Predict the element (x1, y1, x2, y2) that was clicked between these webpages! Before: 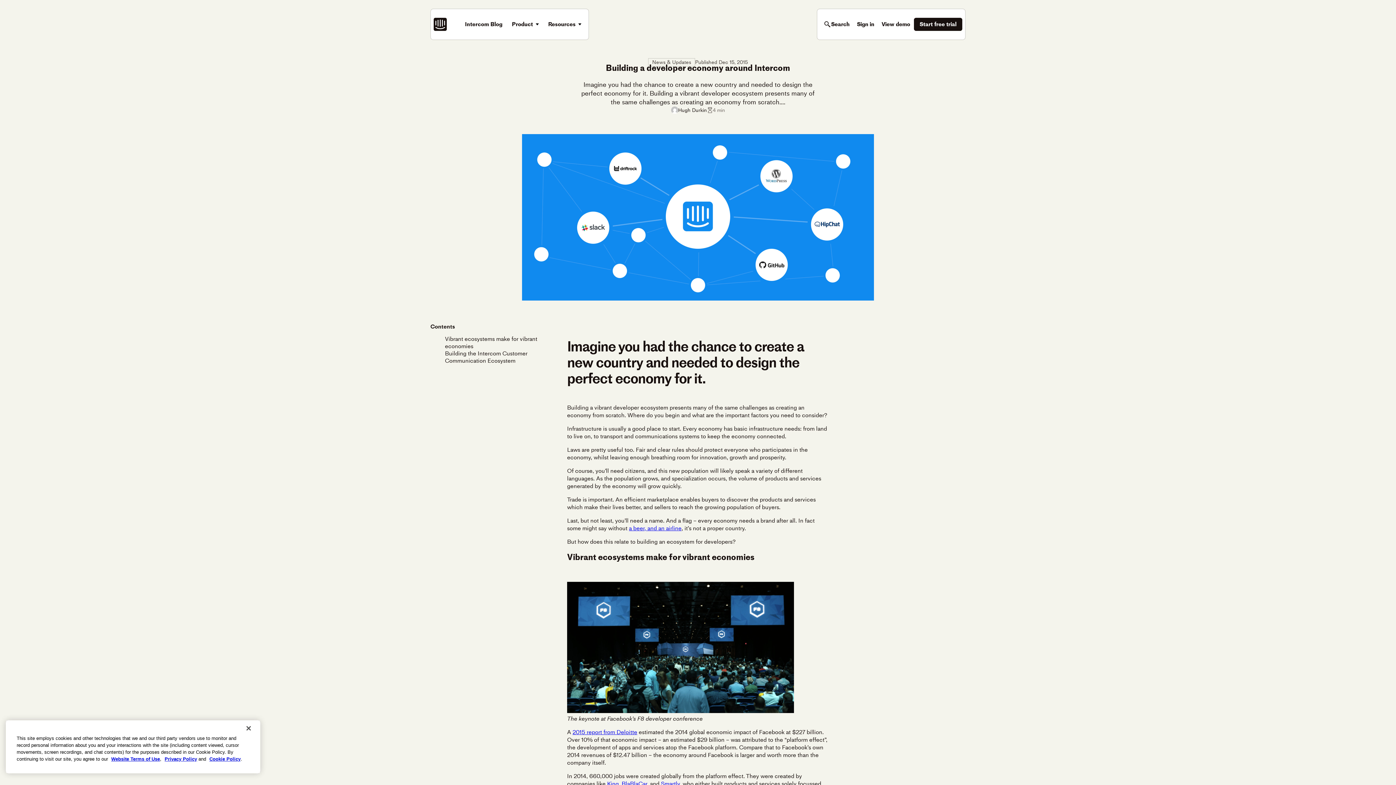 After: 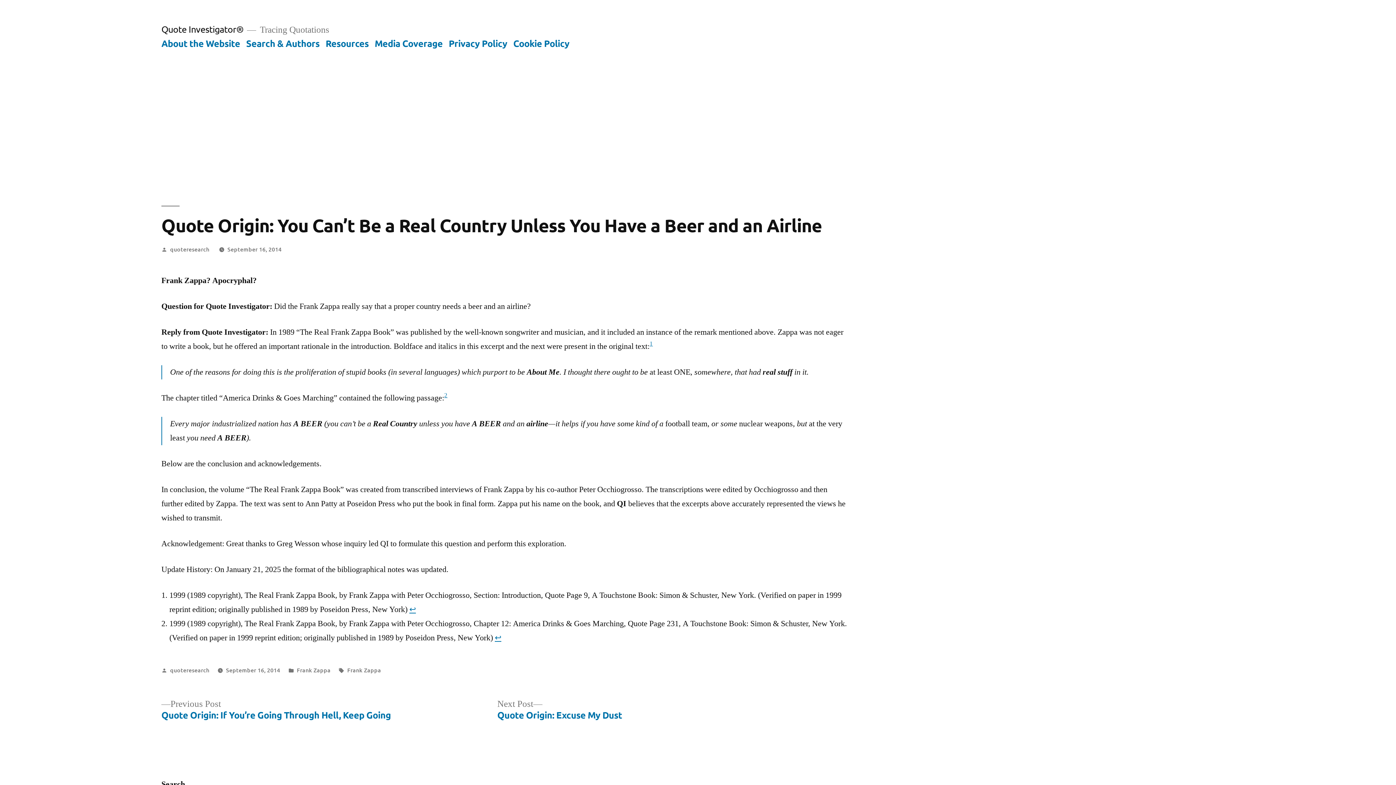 Action: label: a beer, and an airline bbox: (629, 525, 681, 532)